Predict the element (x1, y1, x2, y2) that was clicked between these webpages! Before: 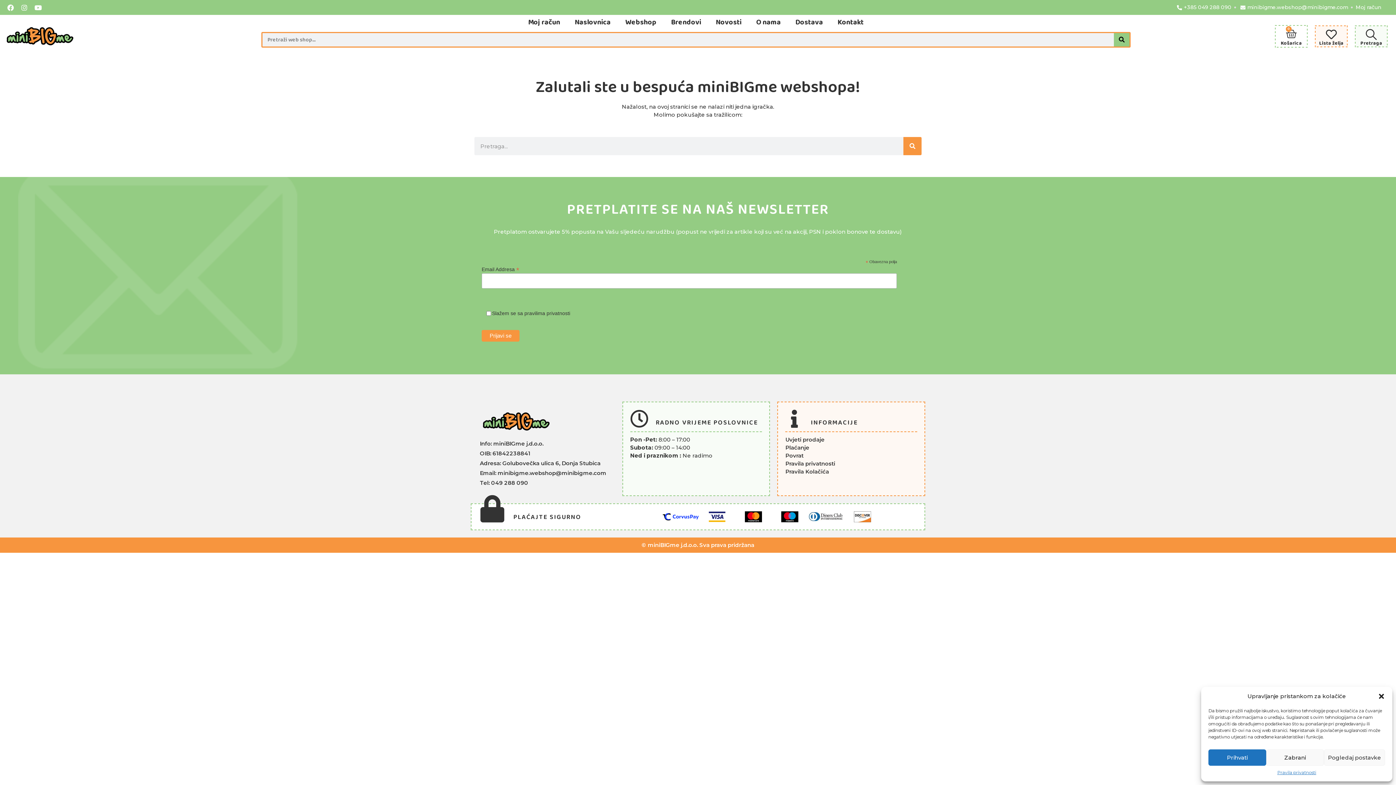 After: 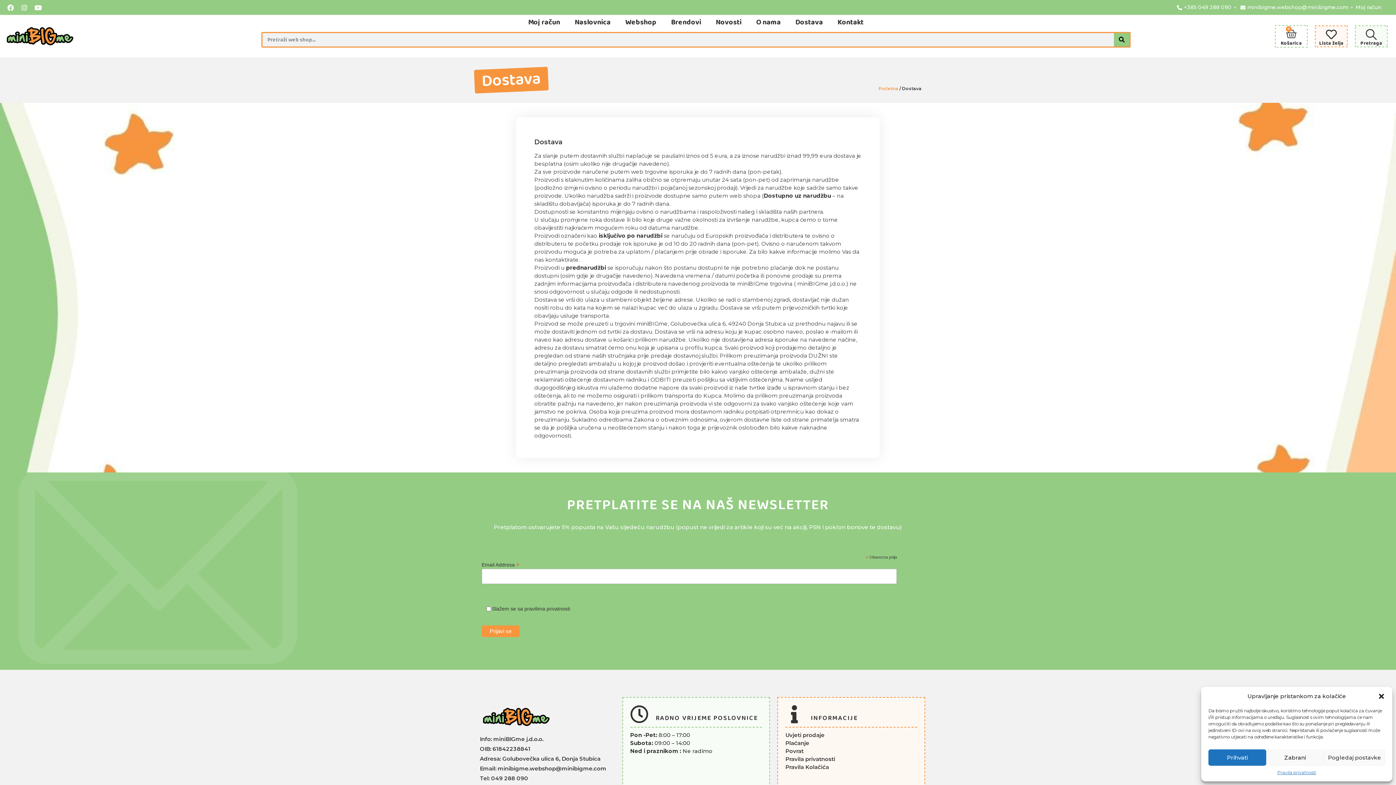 Action: label: Dostava bbox: (788, 18, 830, 25)